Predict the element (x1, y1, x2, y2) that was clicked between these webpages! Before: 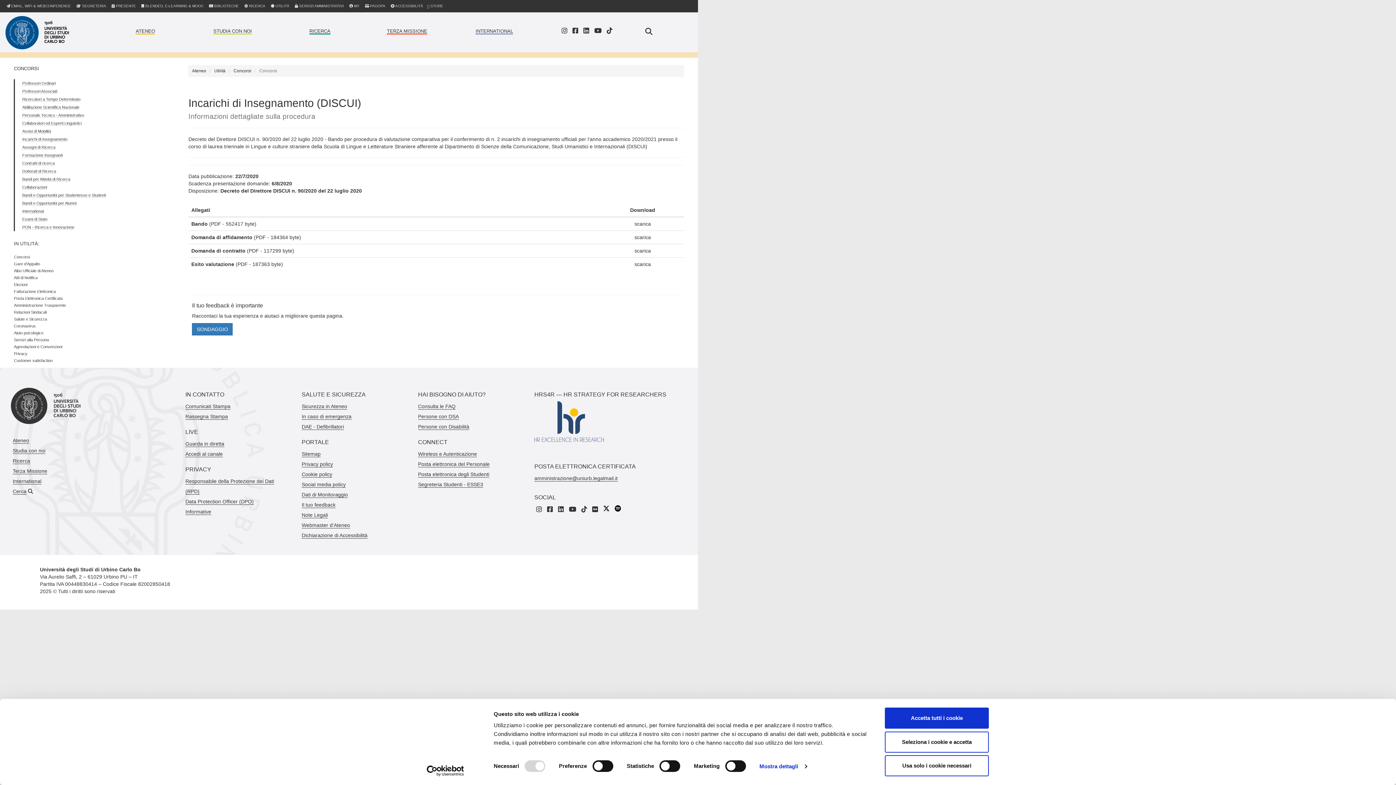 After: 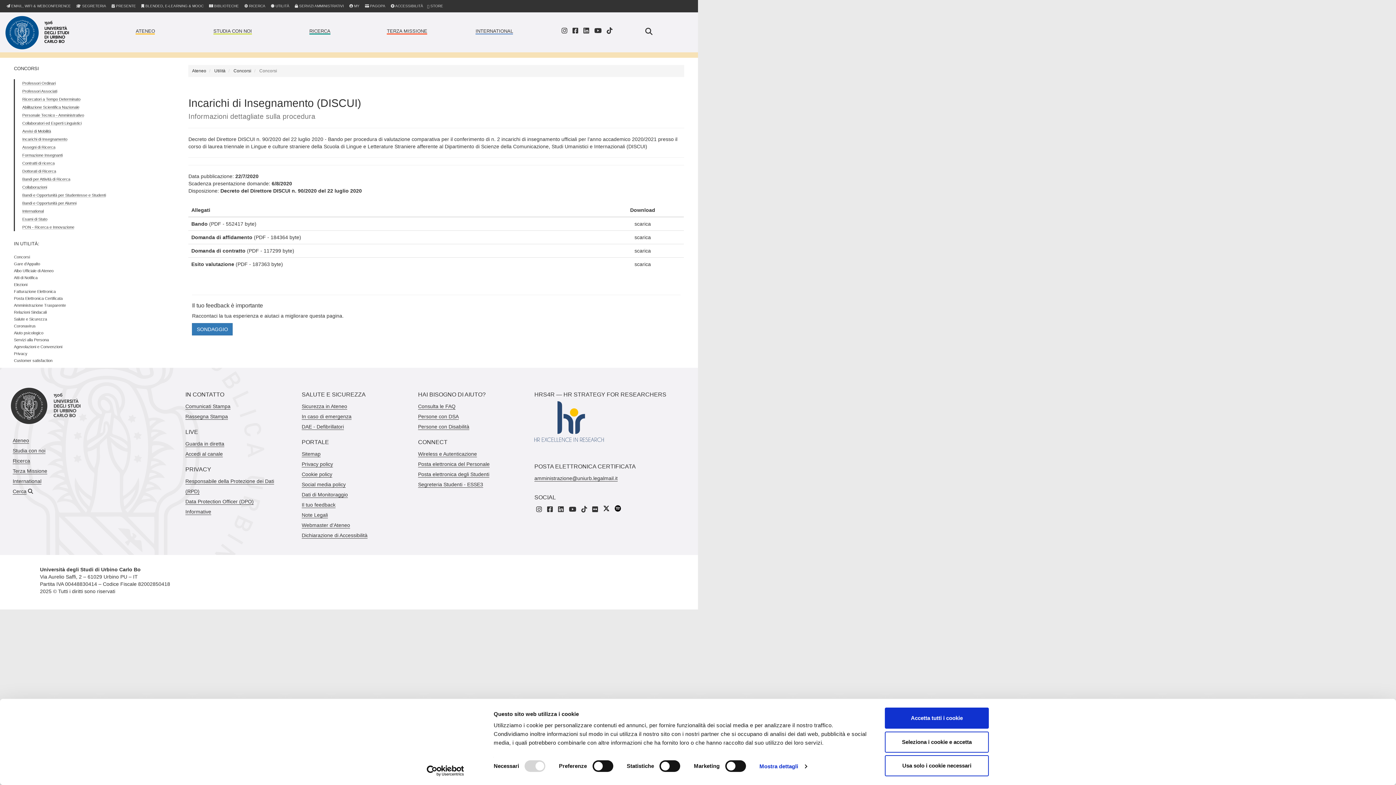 Action: bbox: (427, 4, 443, 8) label:  STORE